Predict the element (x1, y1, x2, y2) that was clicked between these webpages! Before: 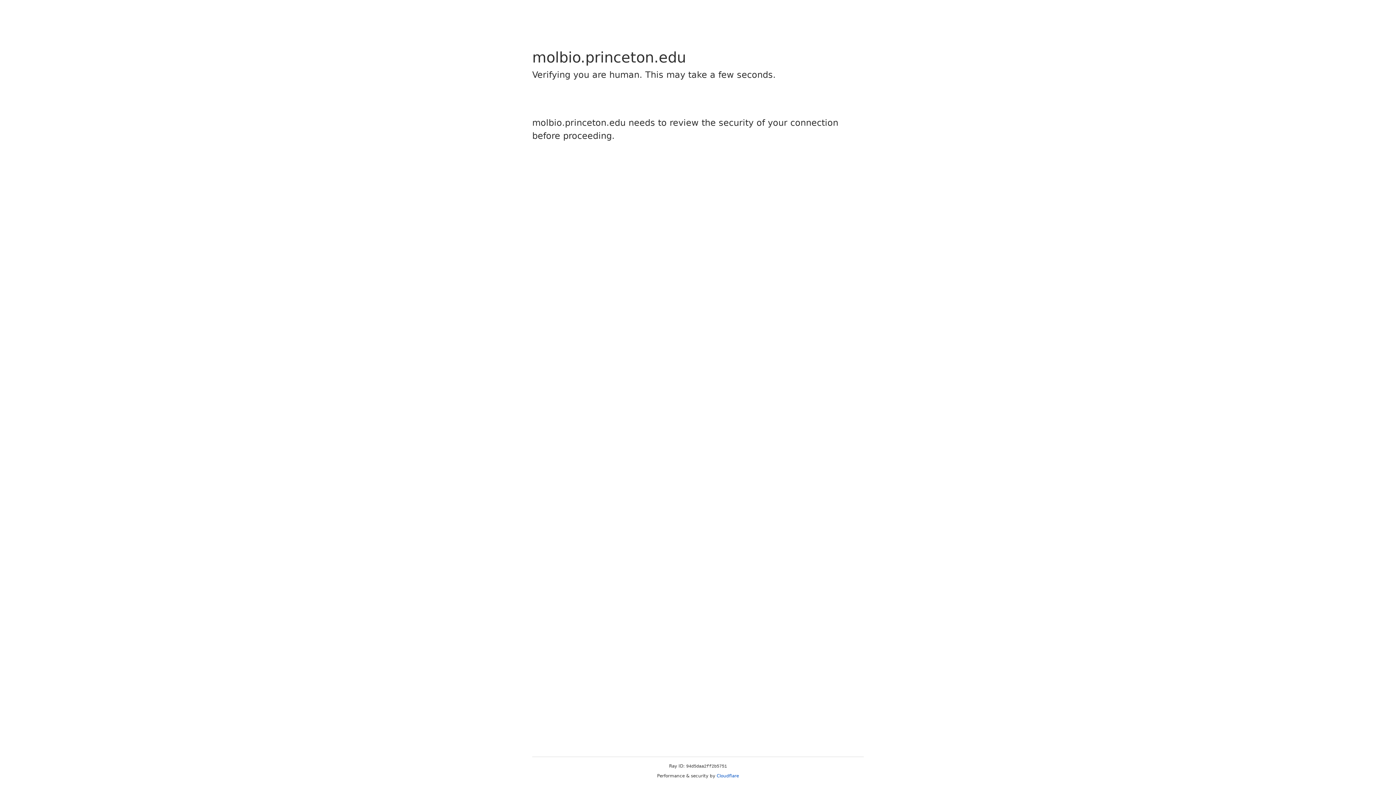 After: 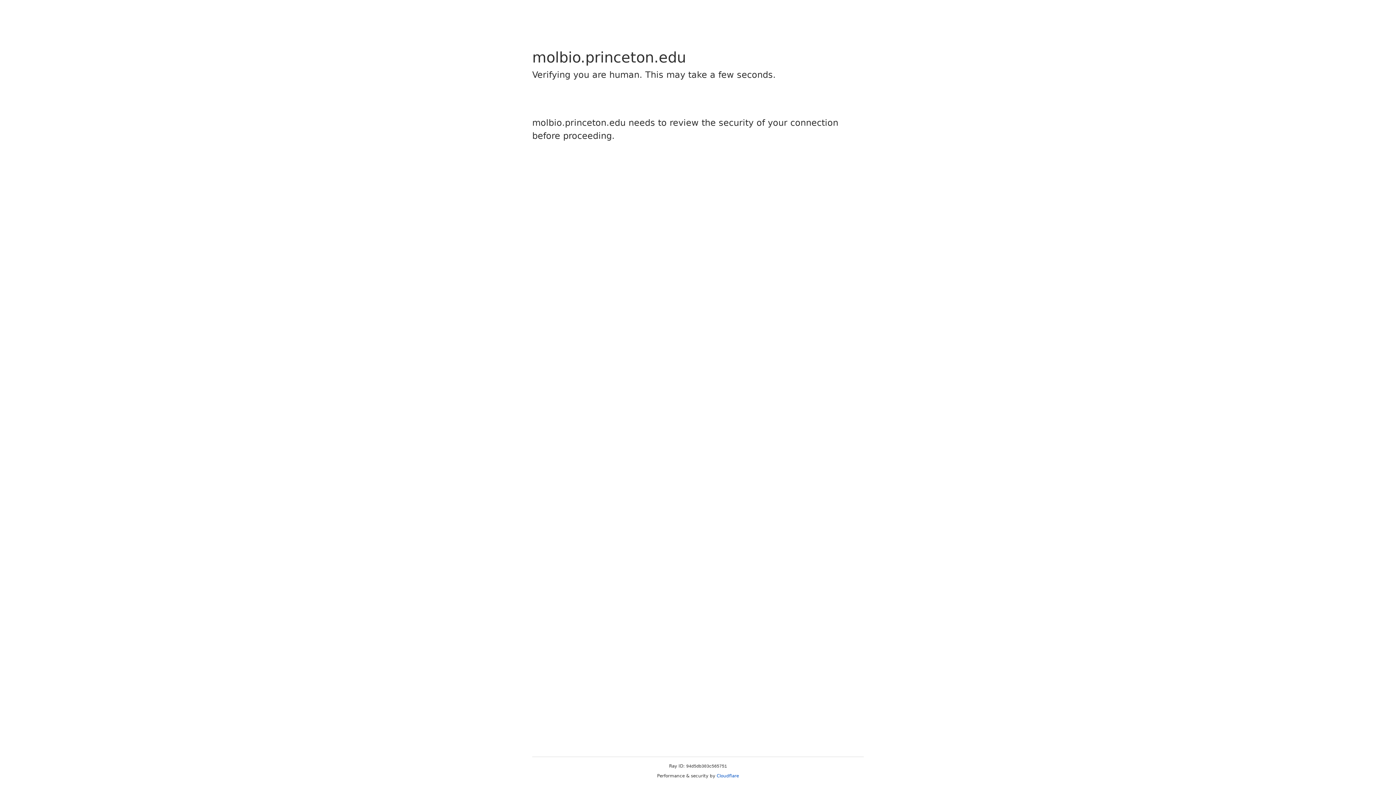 Action: bbox: (716, 773, 739, 778) label: Cloudflare